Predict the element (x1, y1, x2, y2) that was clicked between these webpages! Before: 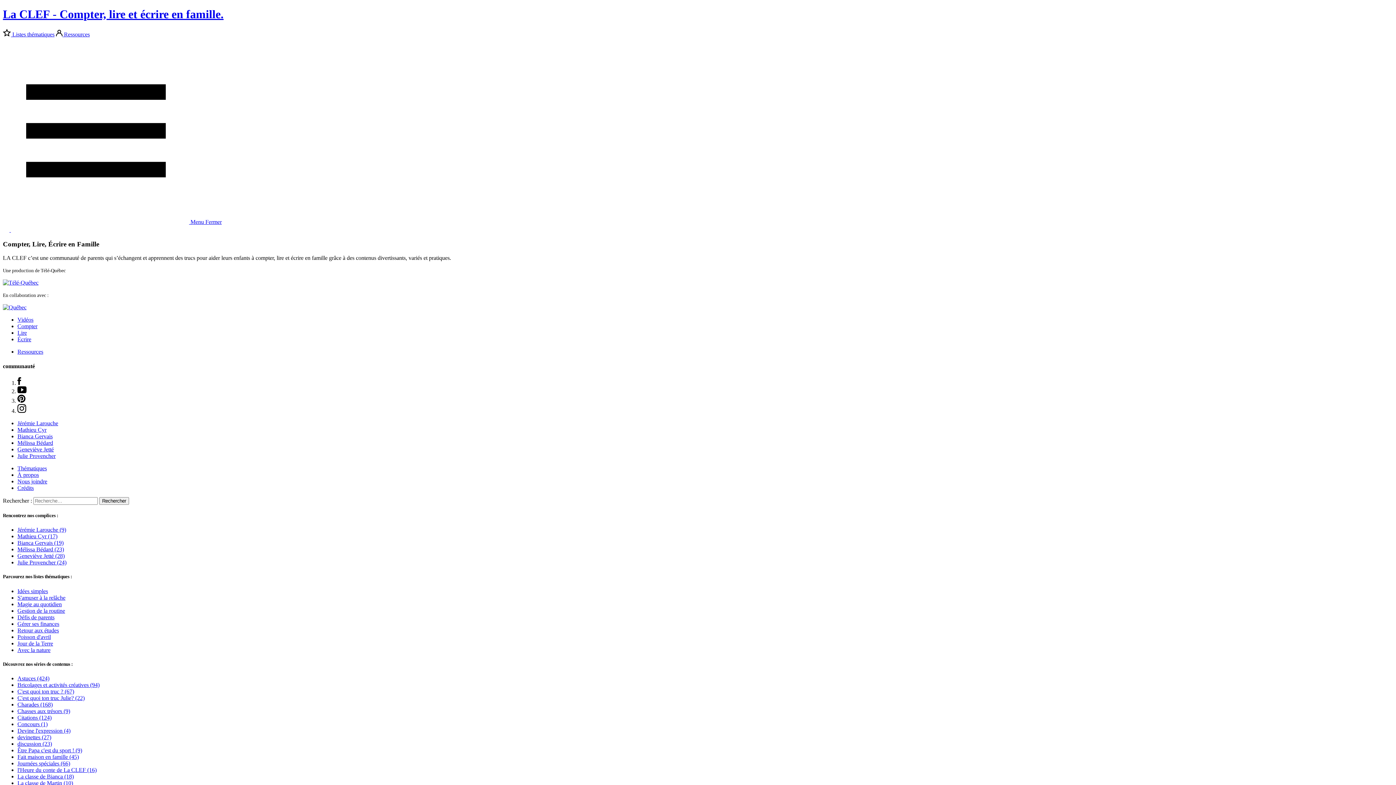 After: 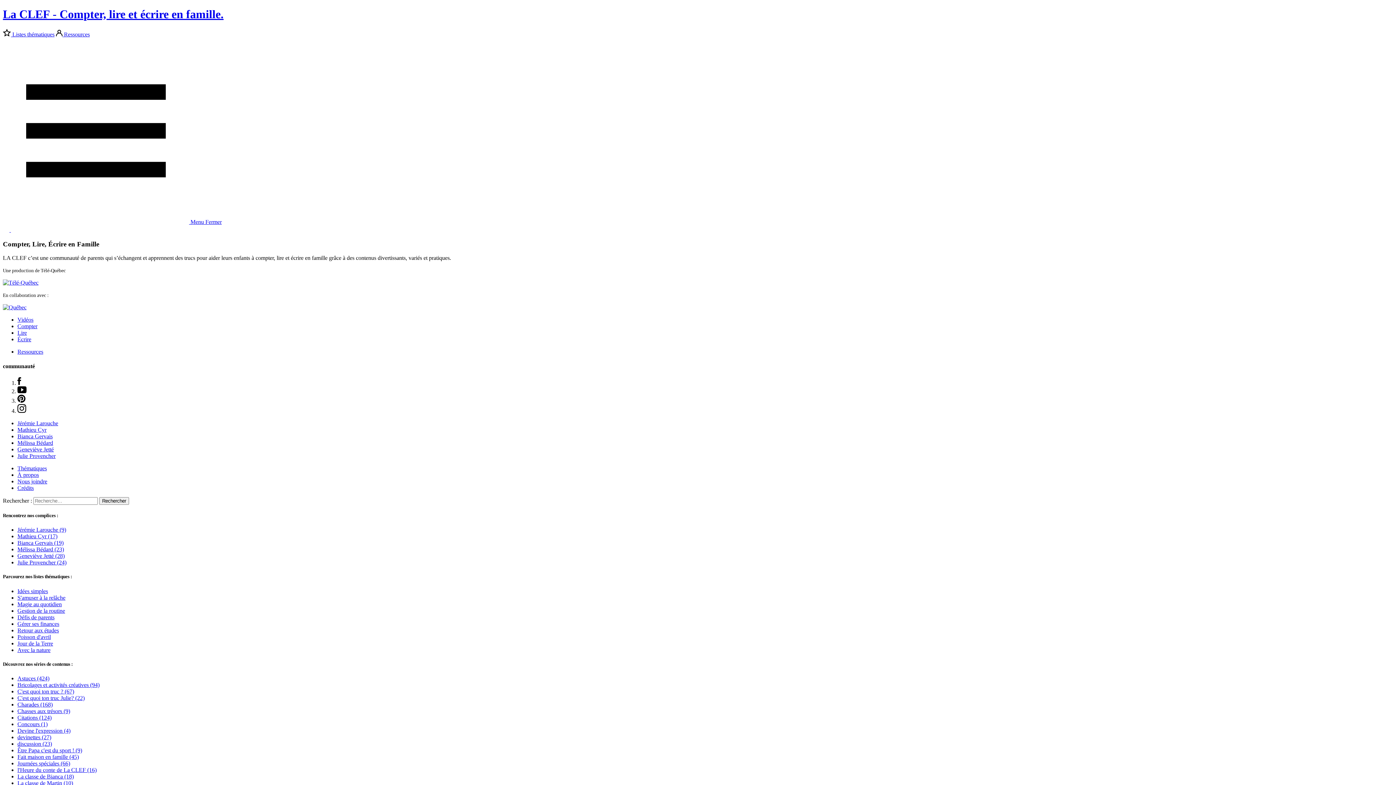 Action: bbox: (17, 767, 96, 773) label: l'Heure du conte de La CLEF (16)